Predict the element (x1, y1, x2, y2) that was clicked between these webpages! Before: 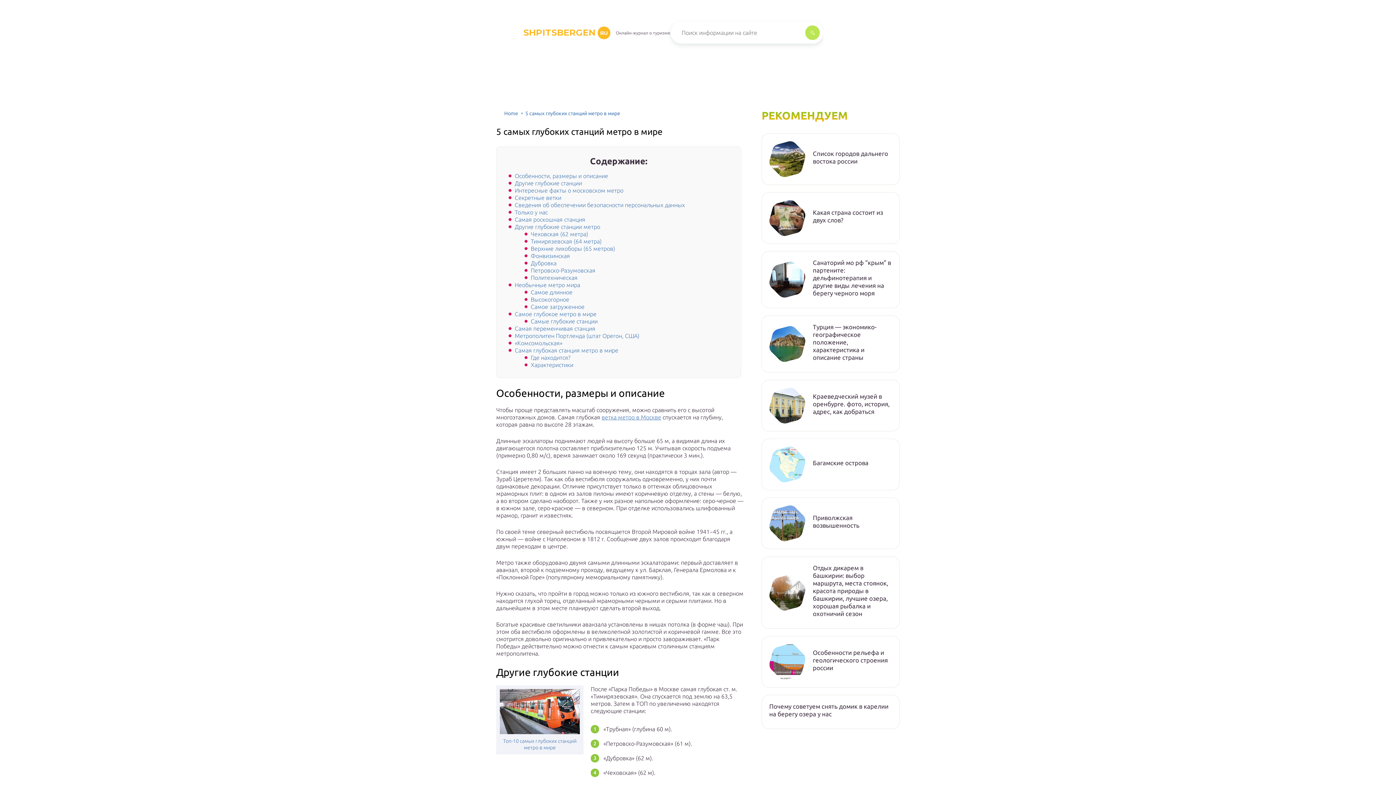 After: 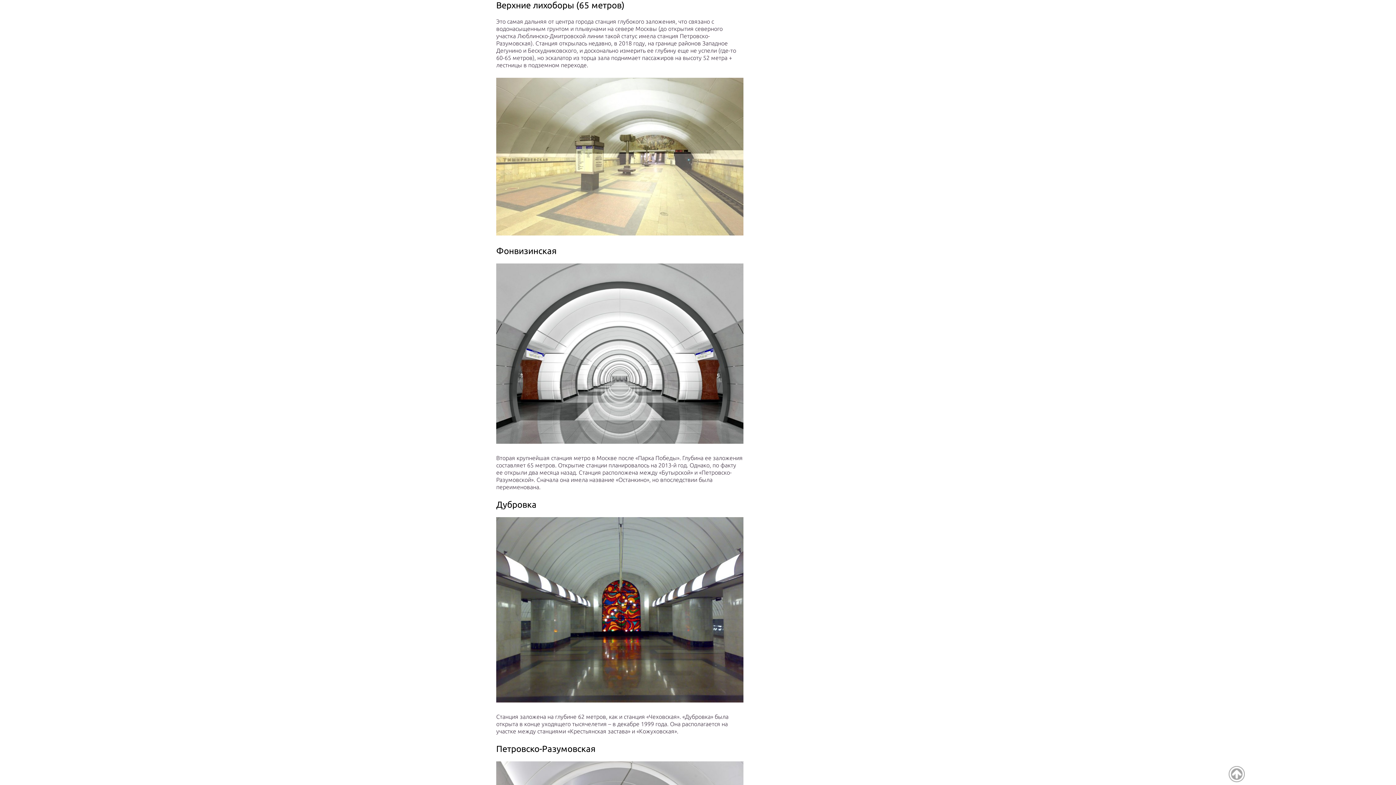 Action: bbox: (530, 245, 615, 252) label: Верхние лихоборы (65 метров)